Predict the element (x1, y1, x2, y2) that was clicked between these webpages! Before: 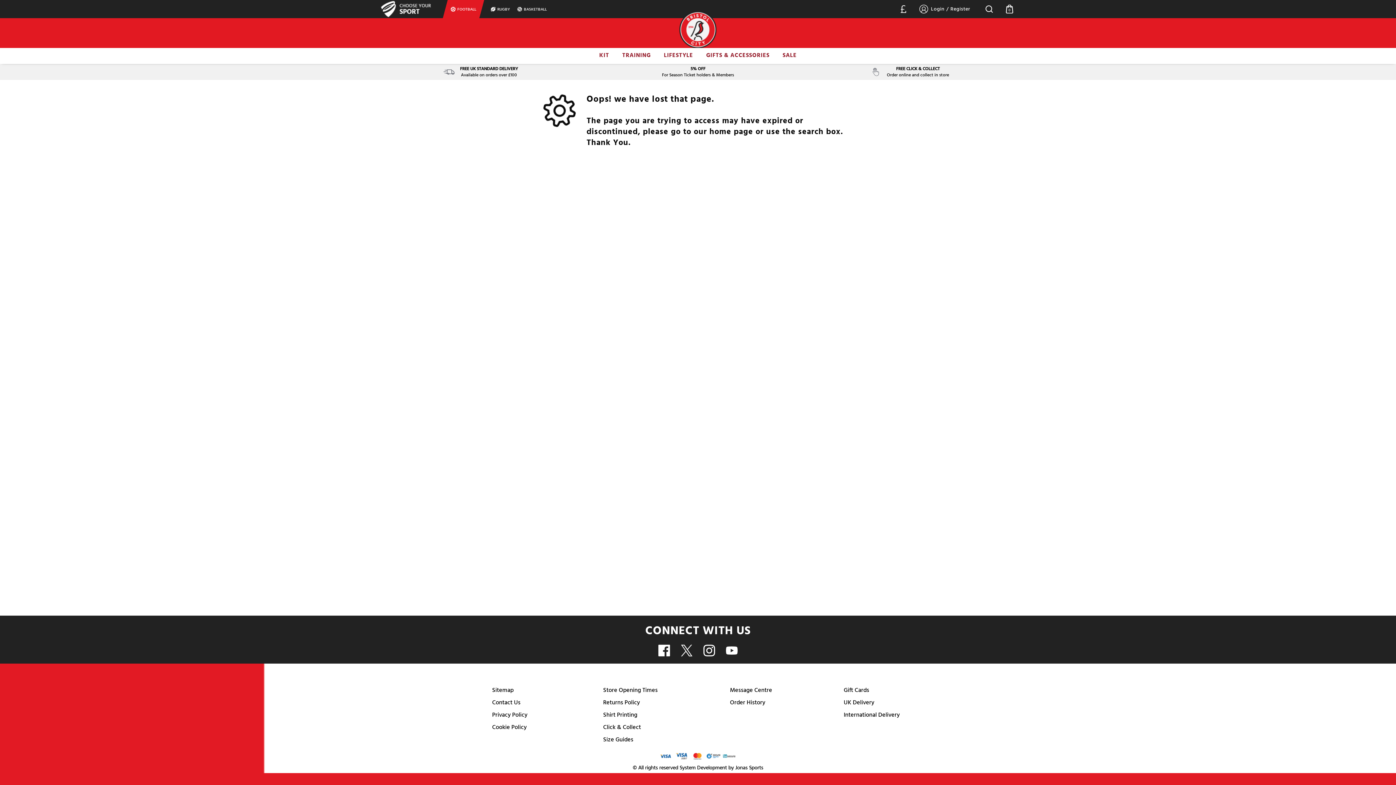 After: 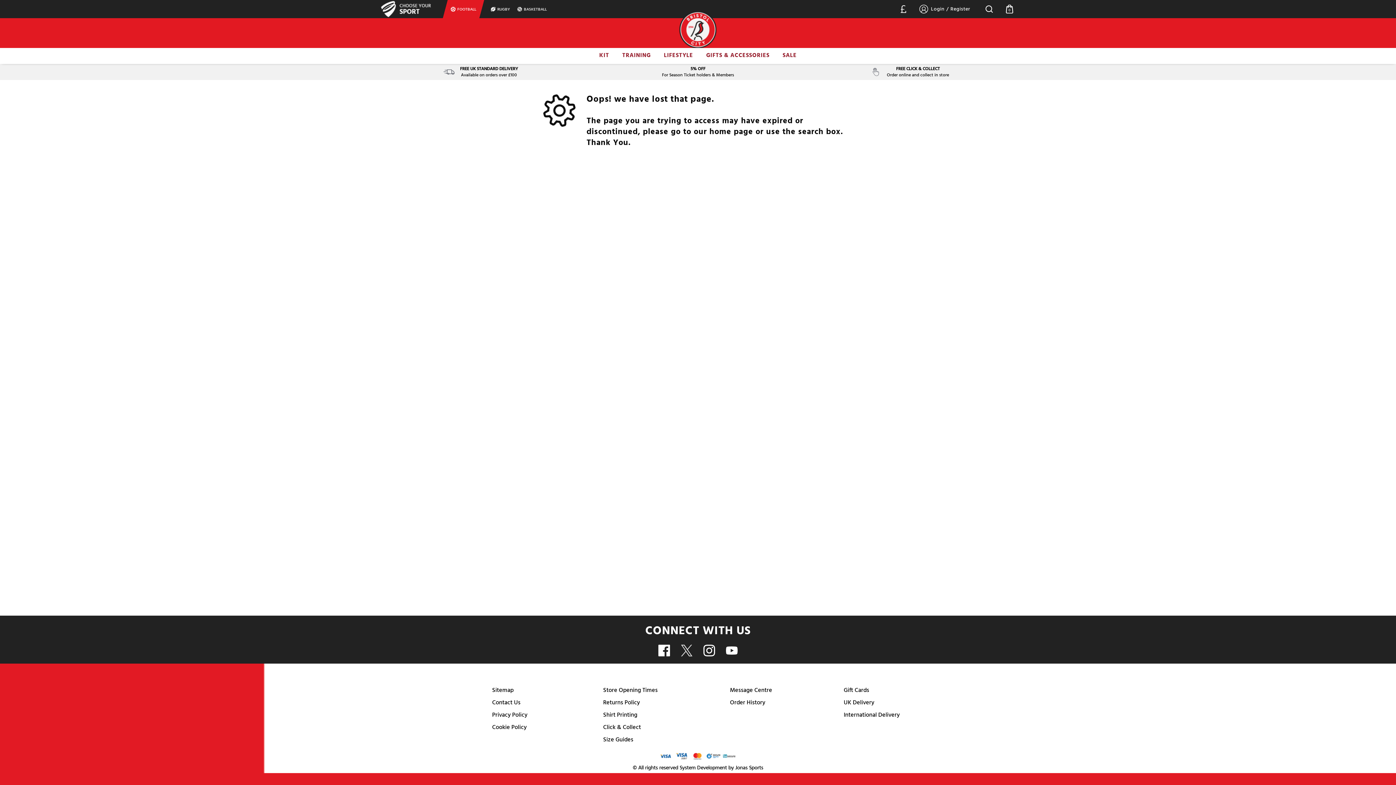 Action: label: Twitter Link bbox: (681, 645, 692, 656)